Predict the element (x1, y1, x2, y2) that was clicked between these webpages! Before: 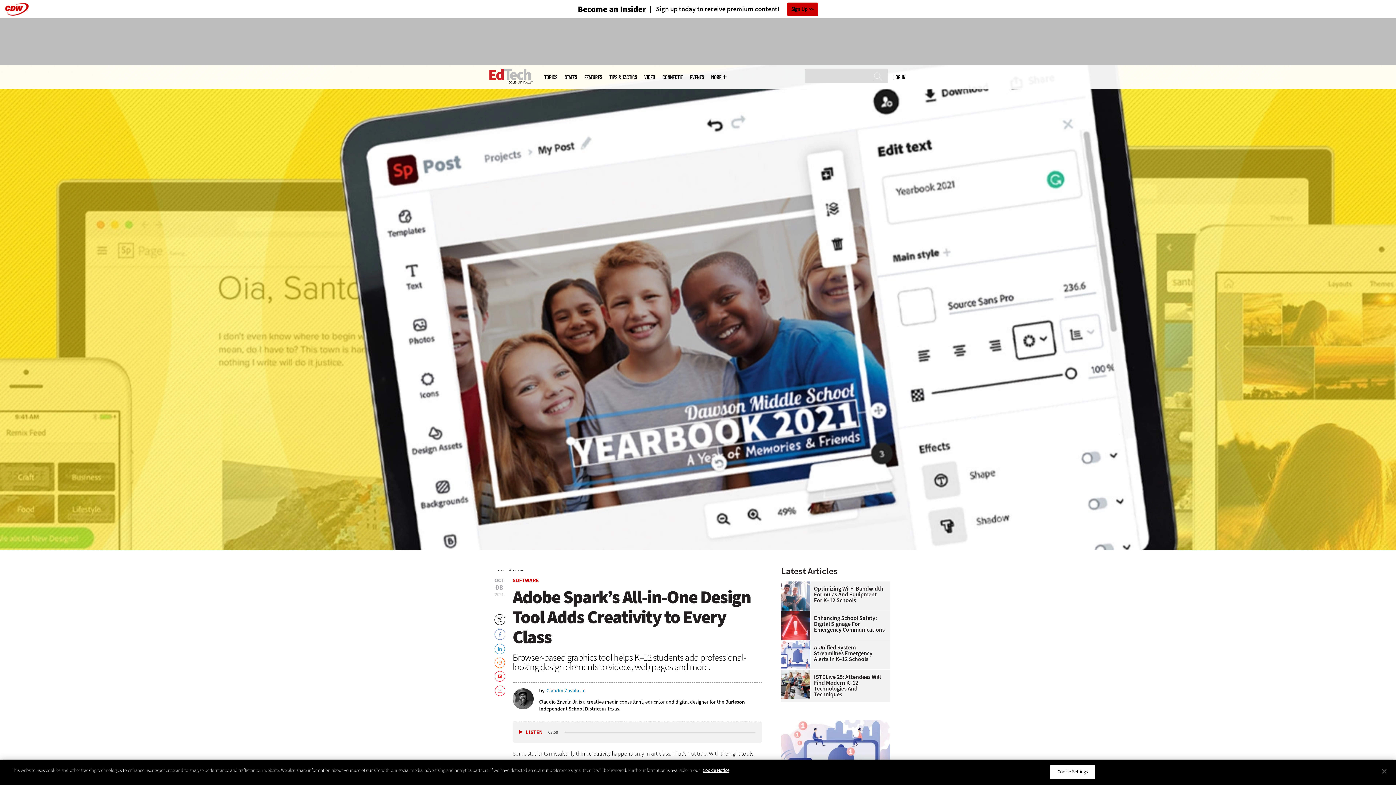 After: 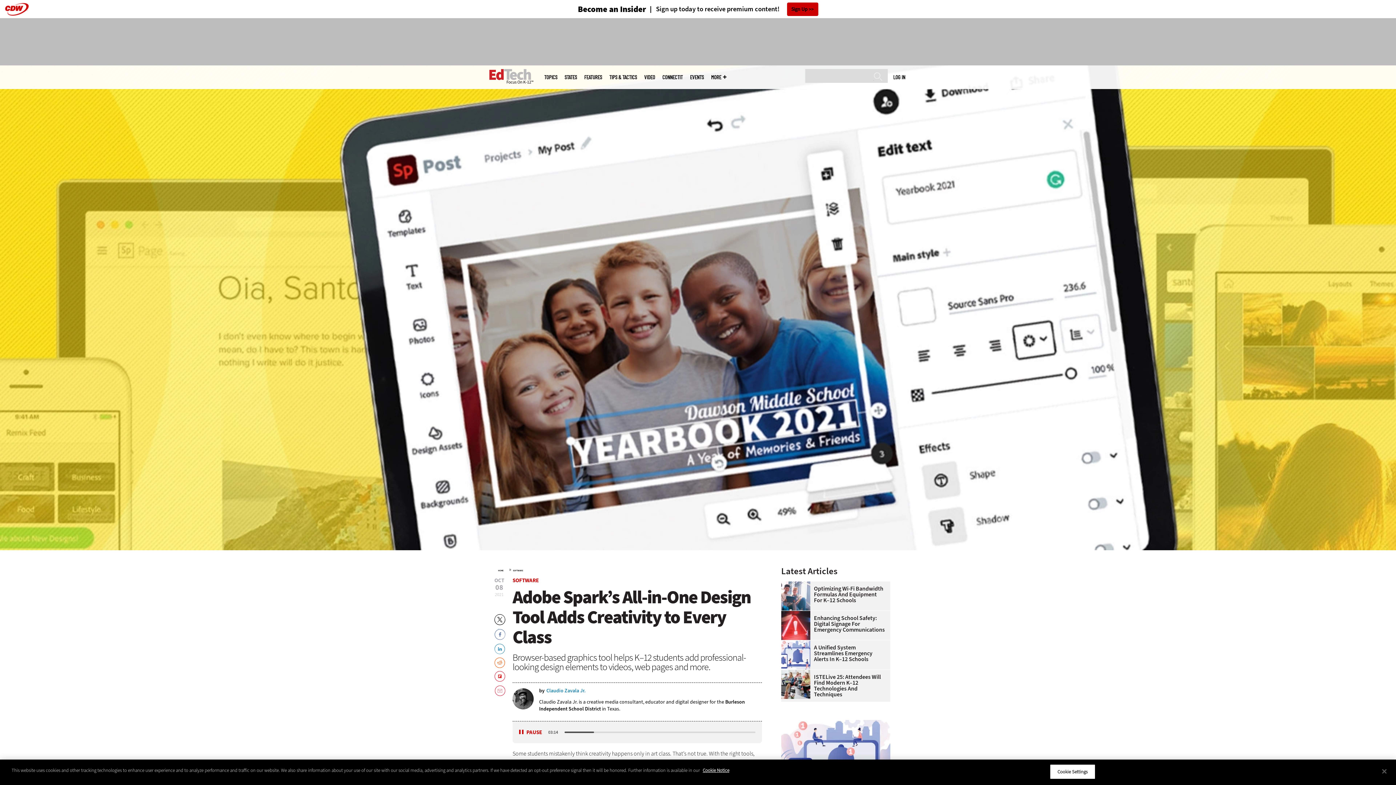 Action: label: LISTEN bbox: (519, 730, 542, 735)